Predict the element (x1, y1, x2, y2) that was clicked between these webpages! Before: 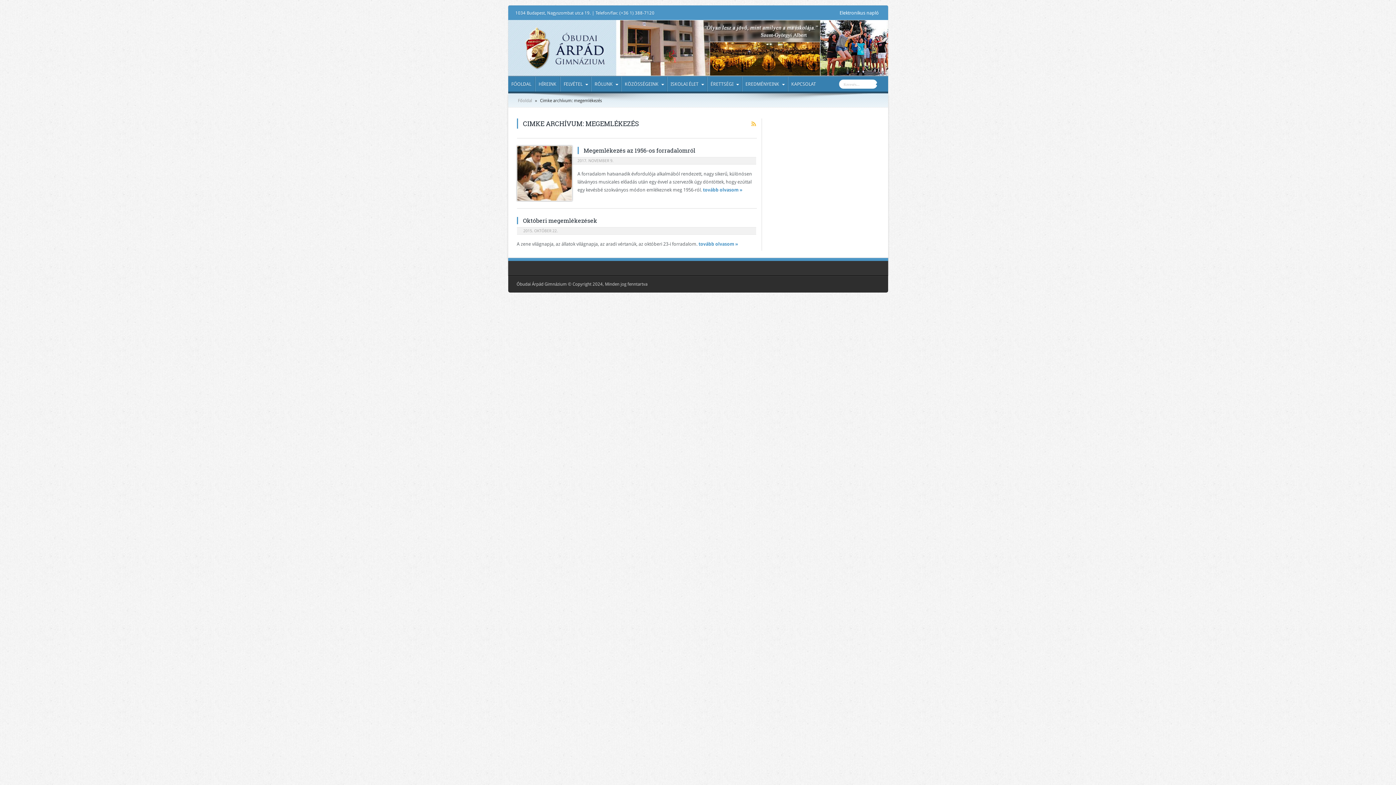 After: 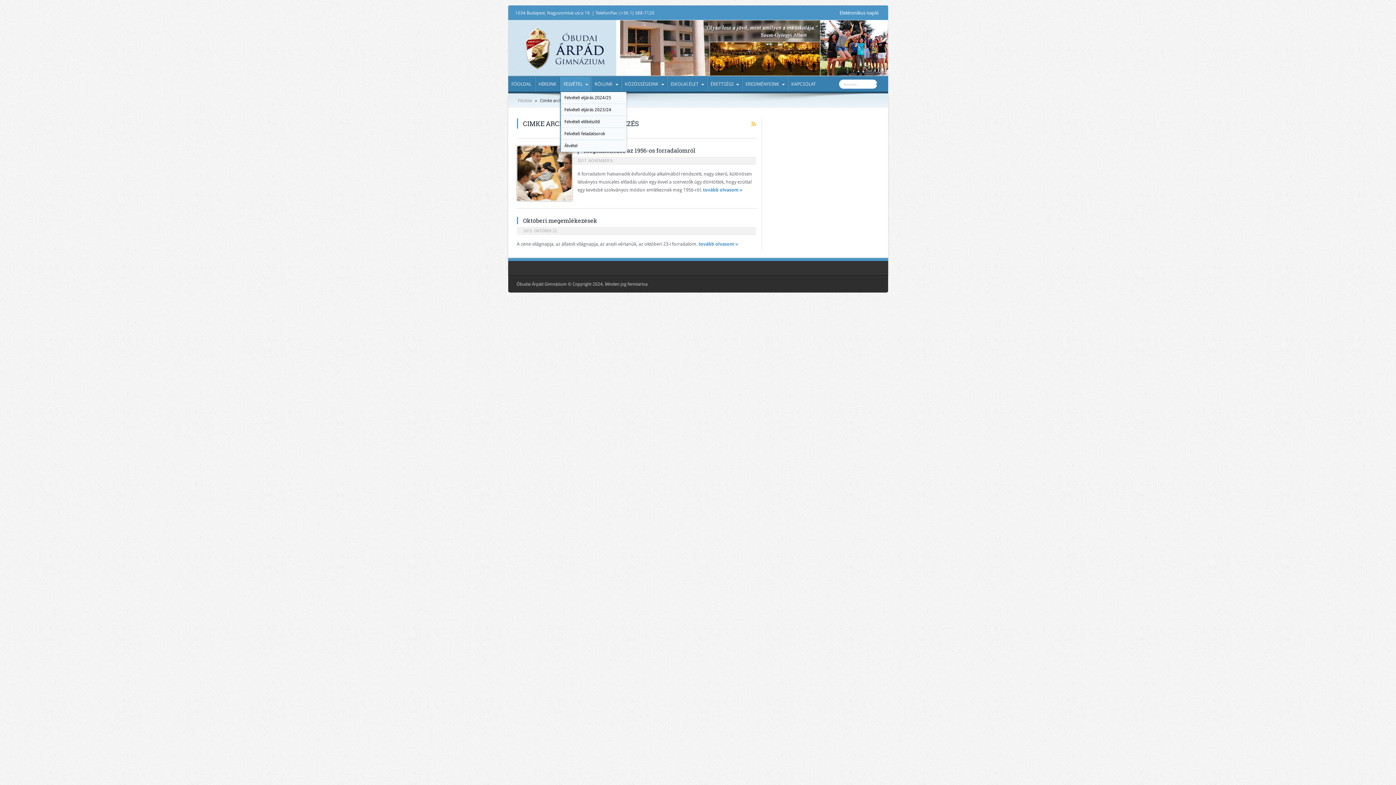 Action: bbox: (560, 76, 590, 91) label: FELVÉTEL